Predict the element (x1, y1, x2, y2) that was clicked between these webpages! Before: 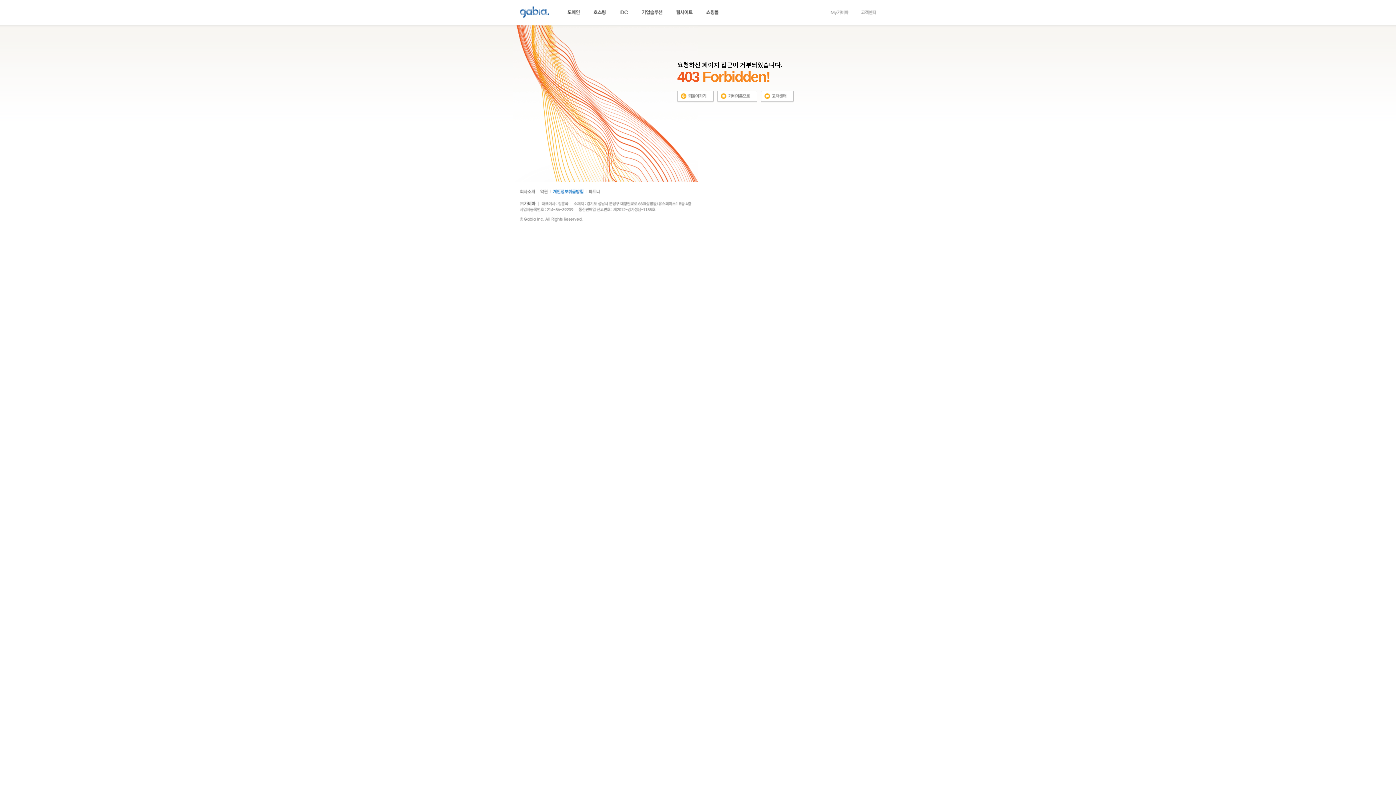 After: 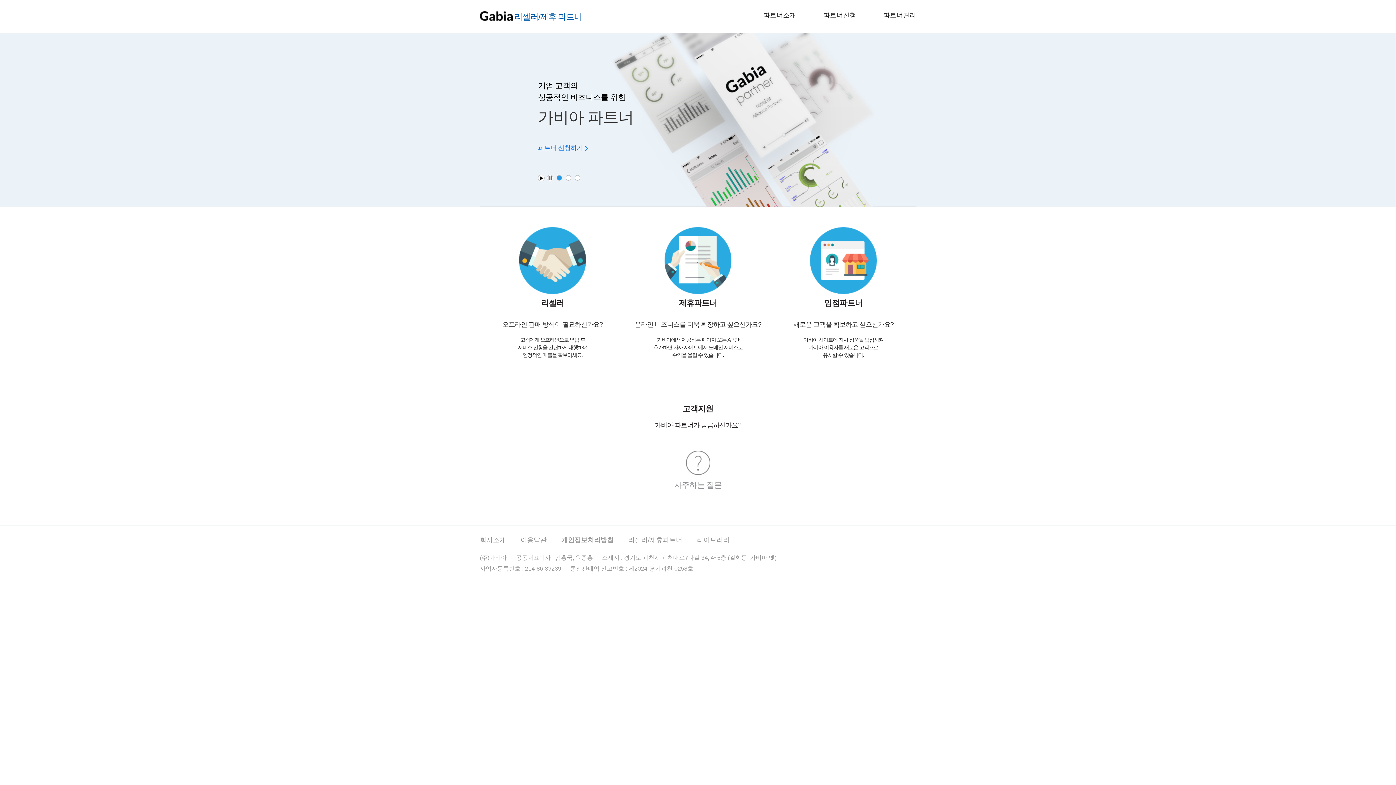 Action: bbox: (588, 188, 600, 193)